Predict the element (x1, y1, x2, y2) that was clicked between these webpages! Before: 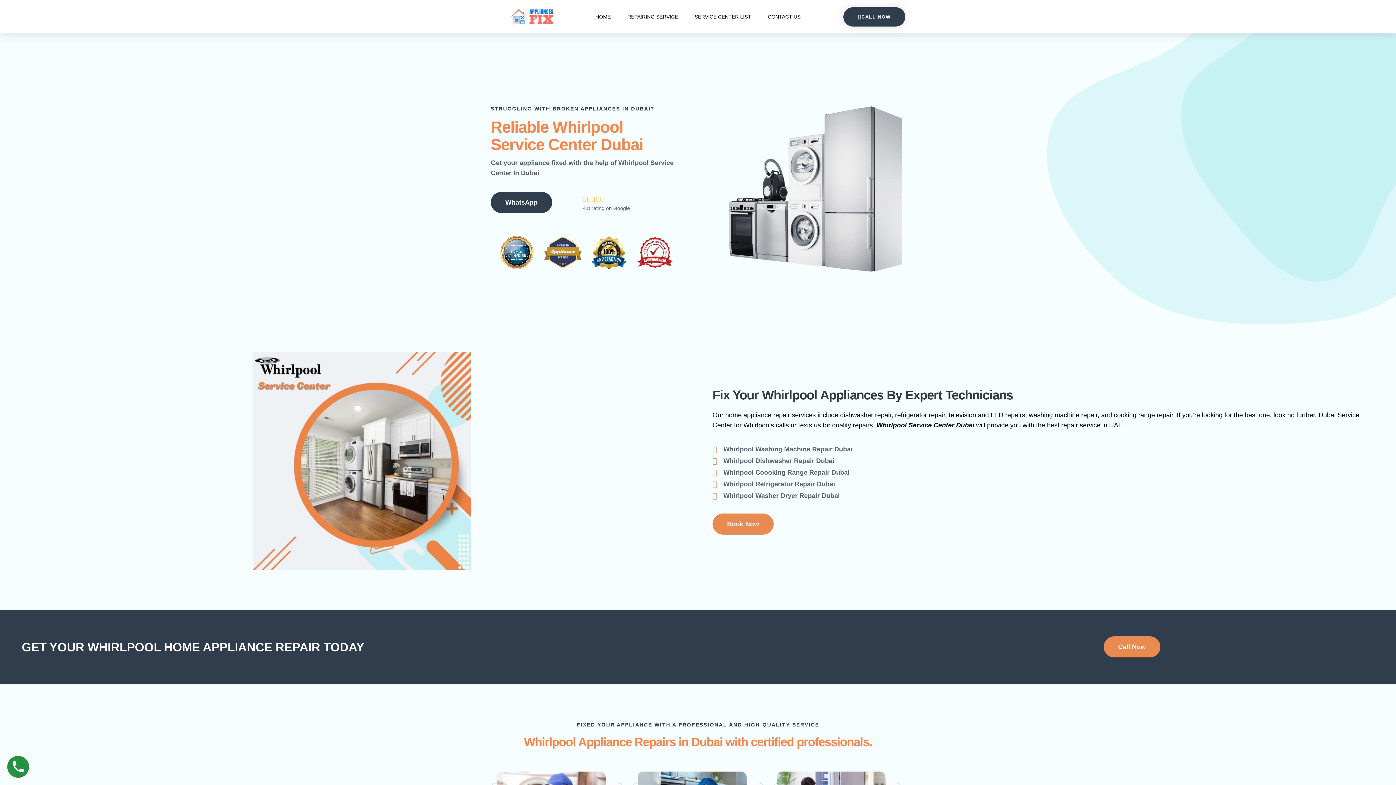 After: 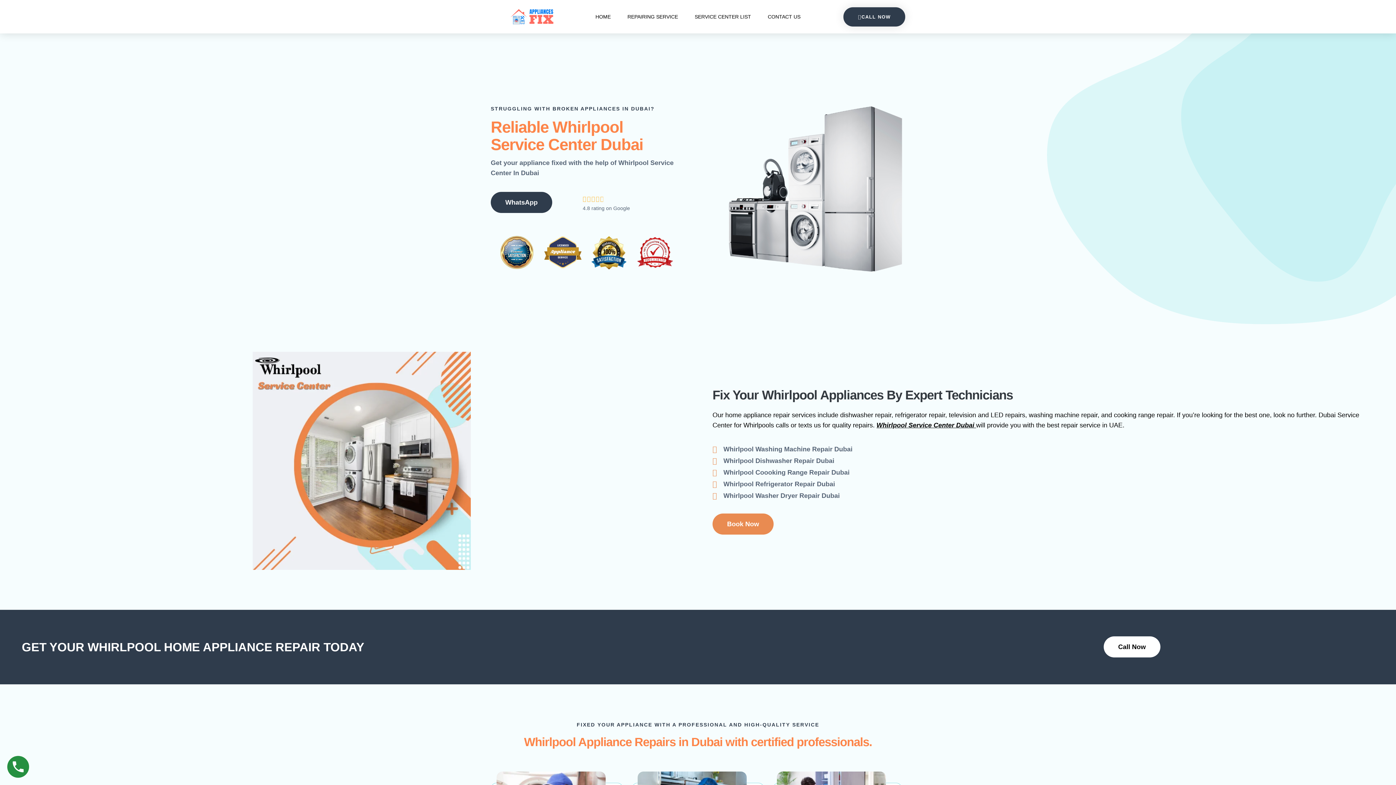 Action: label: Call Now bbox: (1103, 636, 1160, 657)